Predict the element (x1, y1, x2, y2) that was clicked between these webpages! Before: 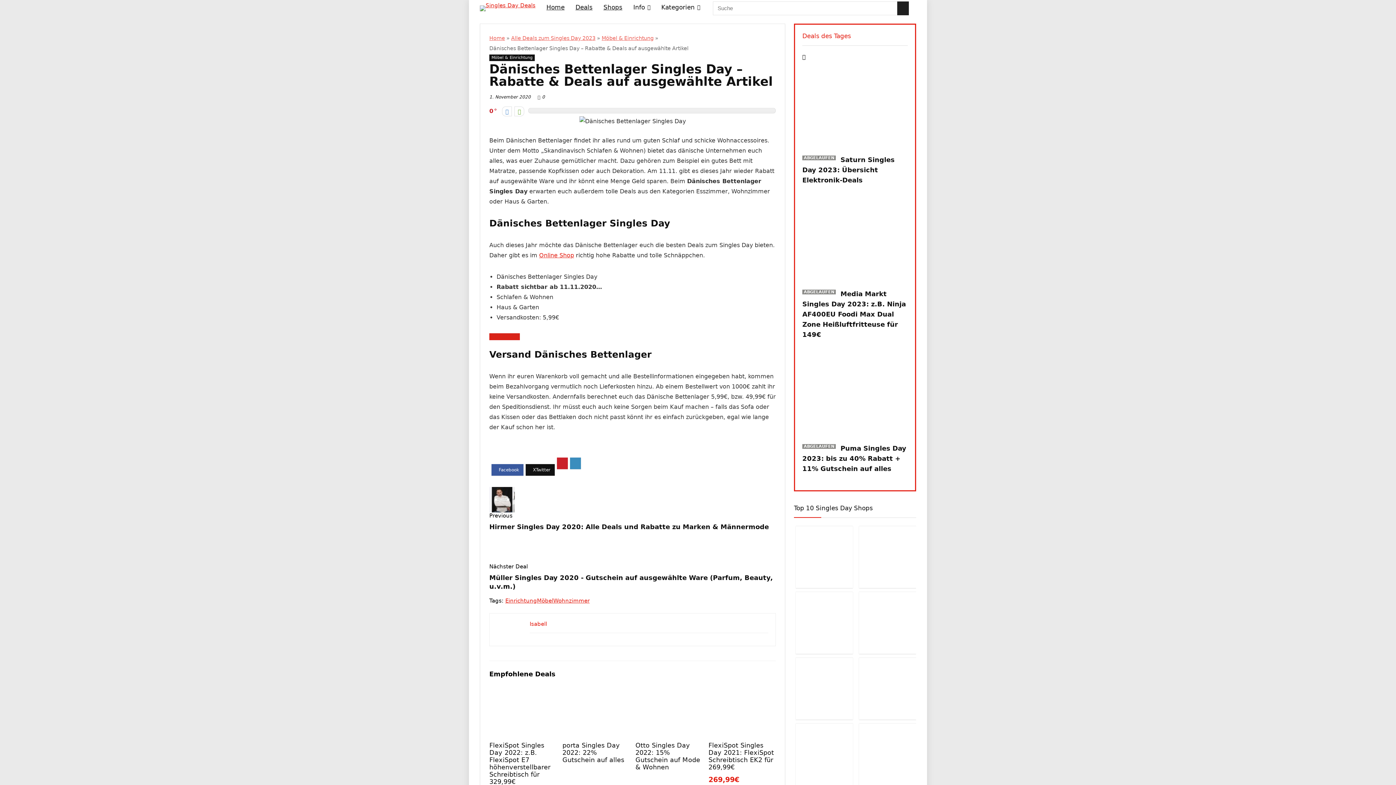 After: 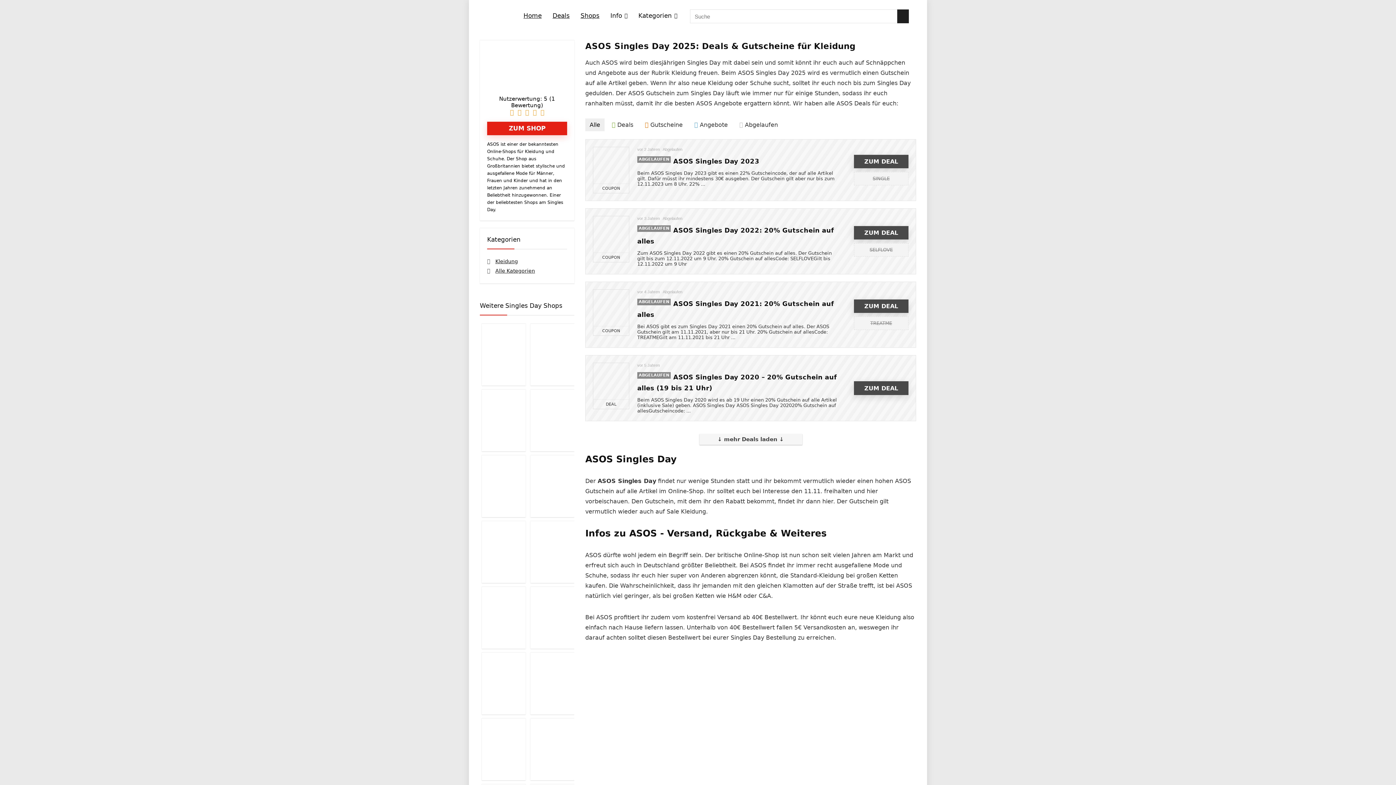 Action: bbox: (859, 657, 916, 720)